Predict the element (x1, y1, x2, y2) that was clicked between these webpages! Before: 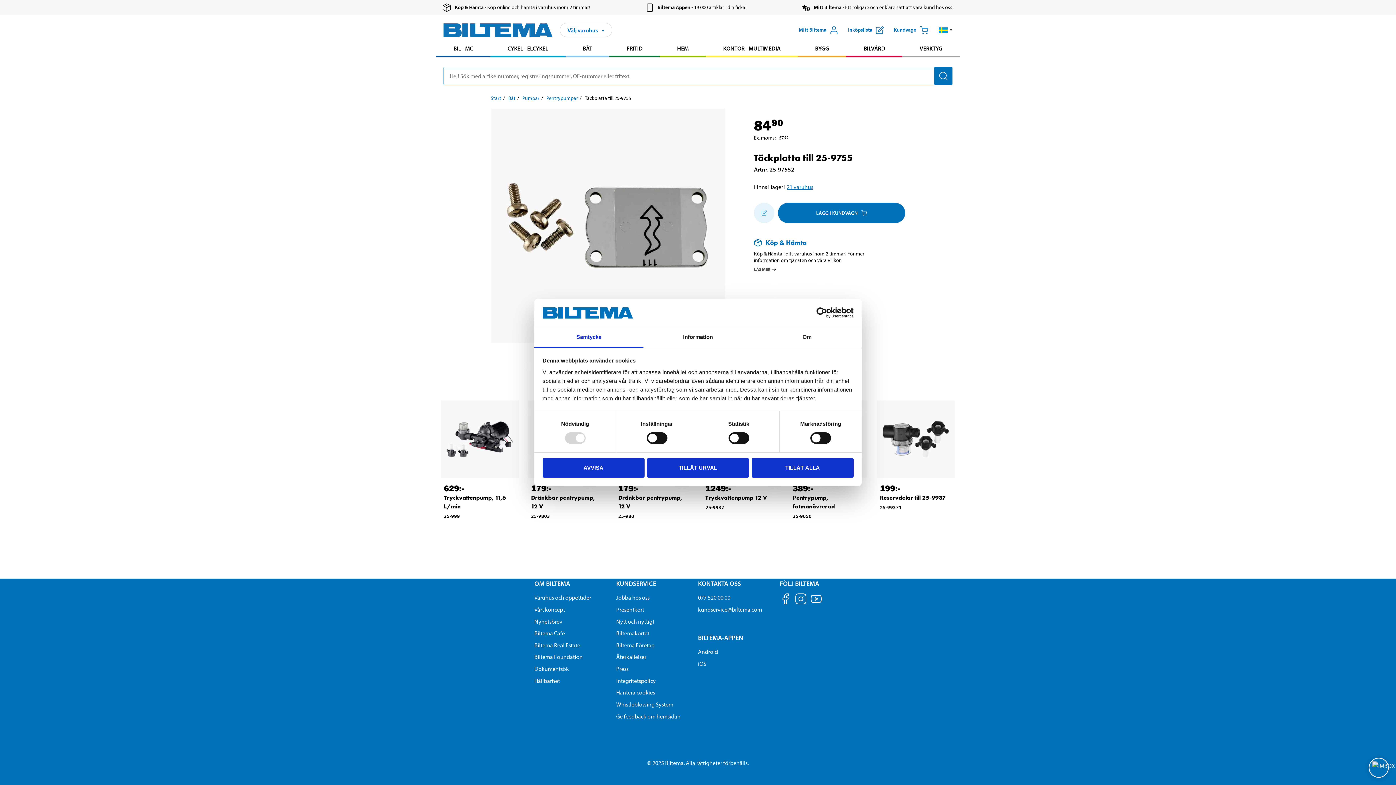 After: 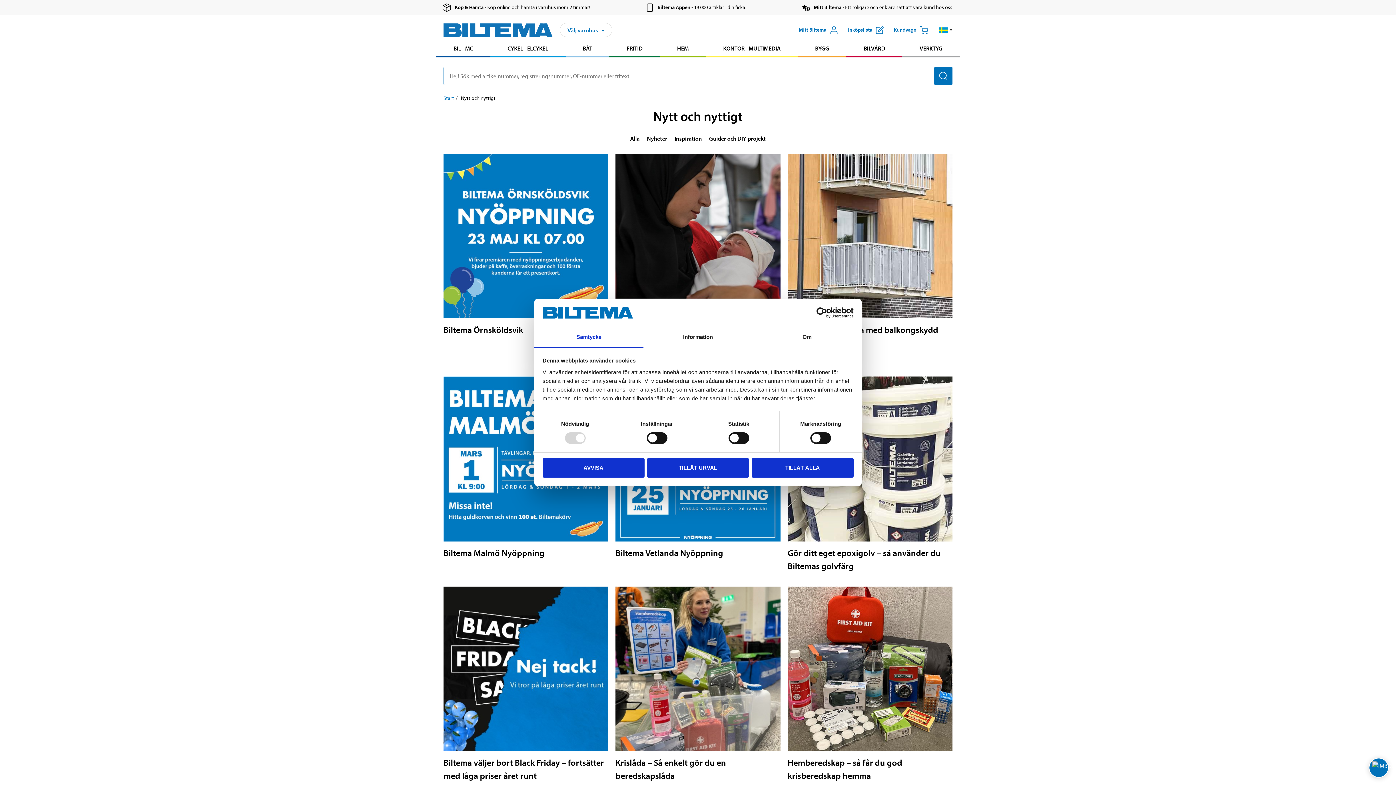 Action: label: Upptäck nya produkter och användbara tips från Biltema bbox: (616, 617, 698, 626)